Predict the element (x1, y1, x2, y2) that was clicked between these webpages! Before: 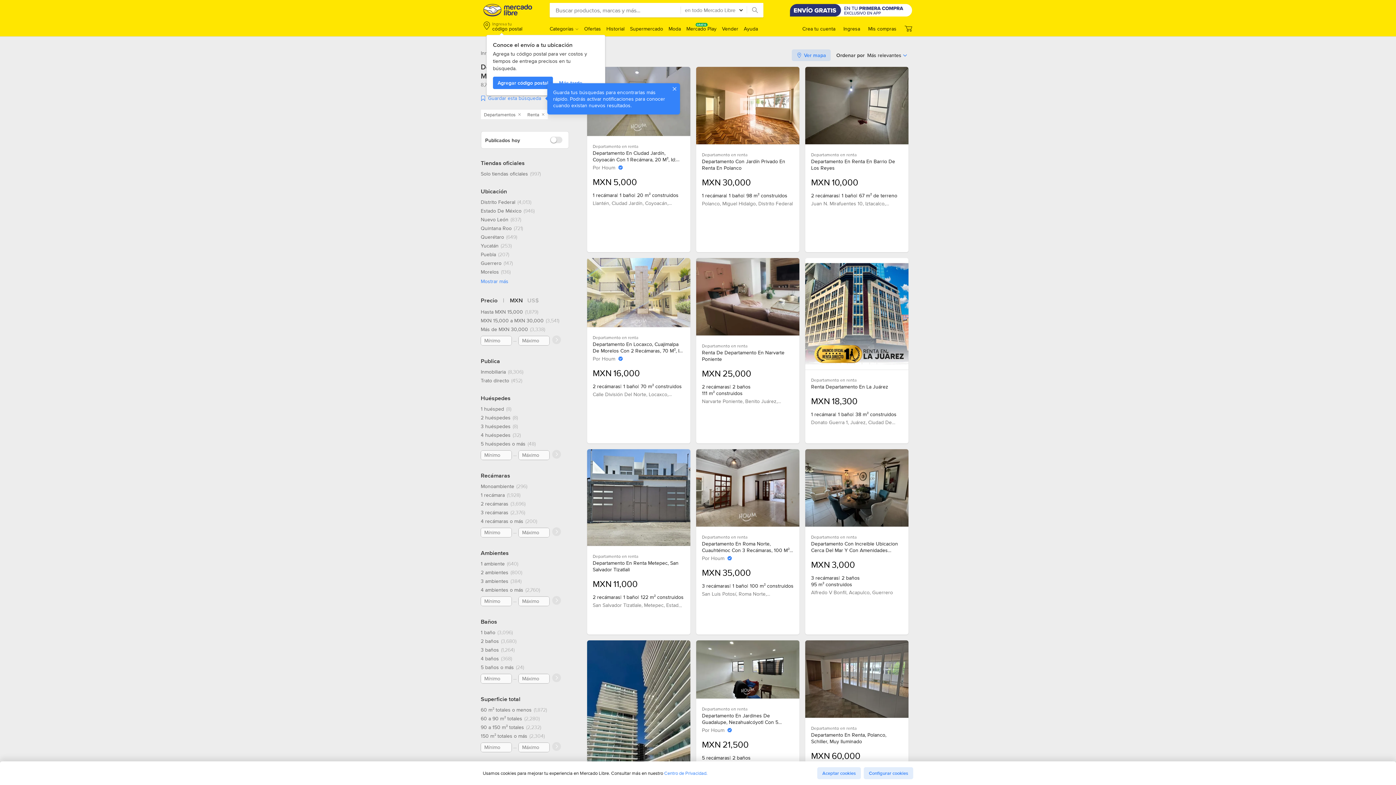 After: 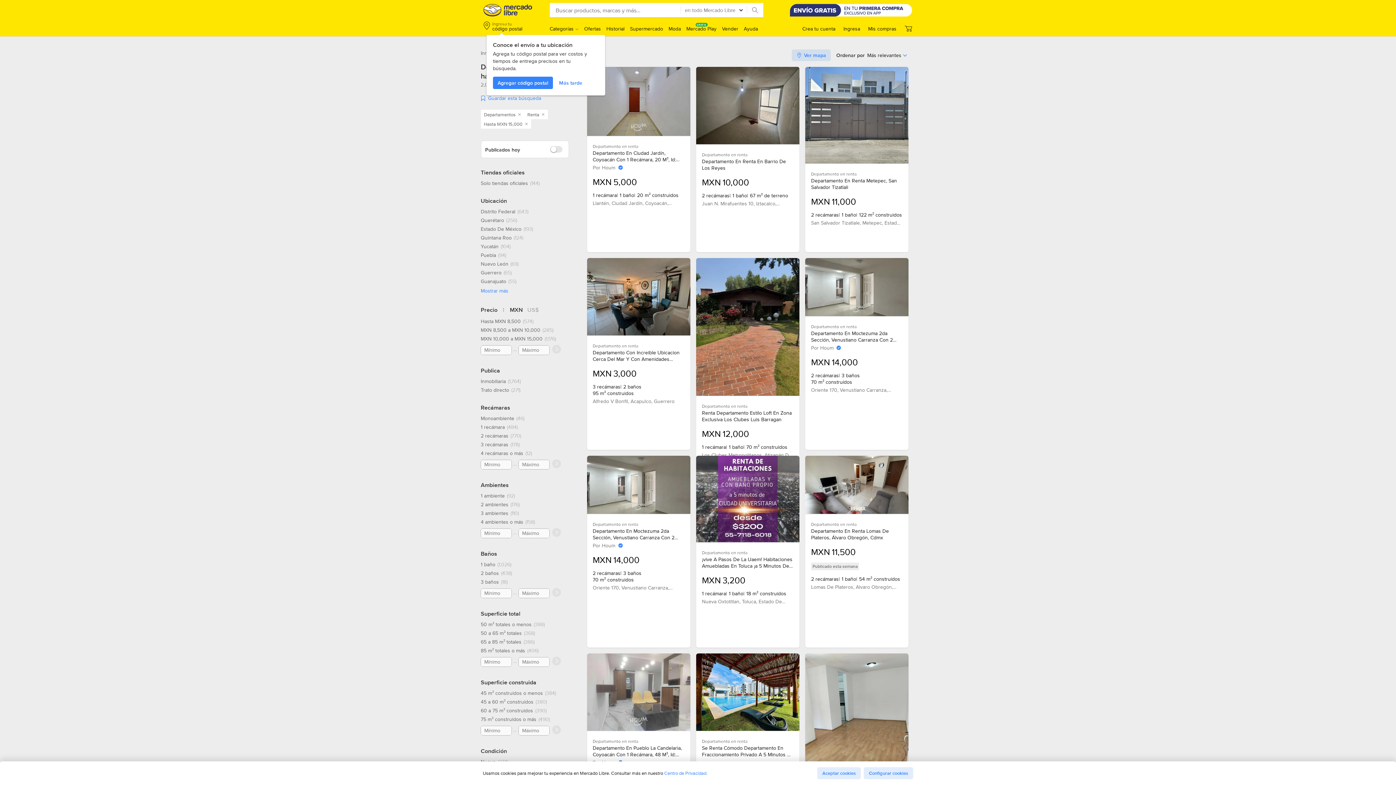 Action: bbox: (480, 308, 576, 315) label: Hasta MXN 15,000
(1,879)